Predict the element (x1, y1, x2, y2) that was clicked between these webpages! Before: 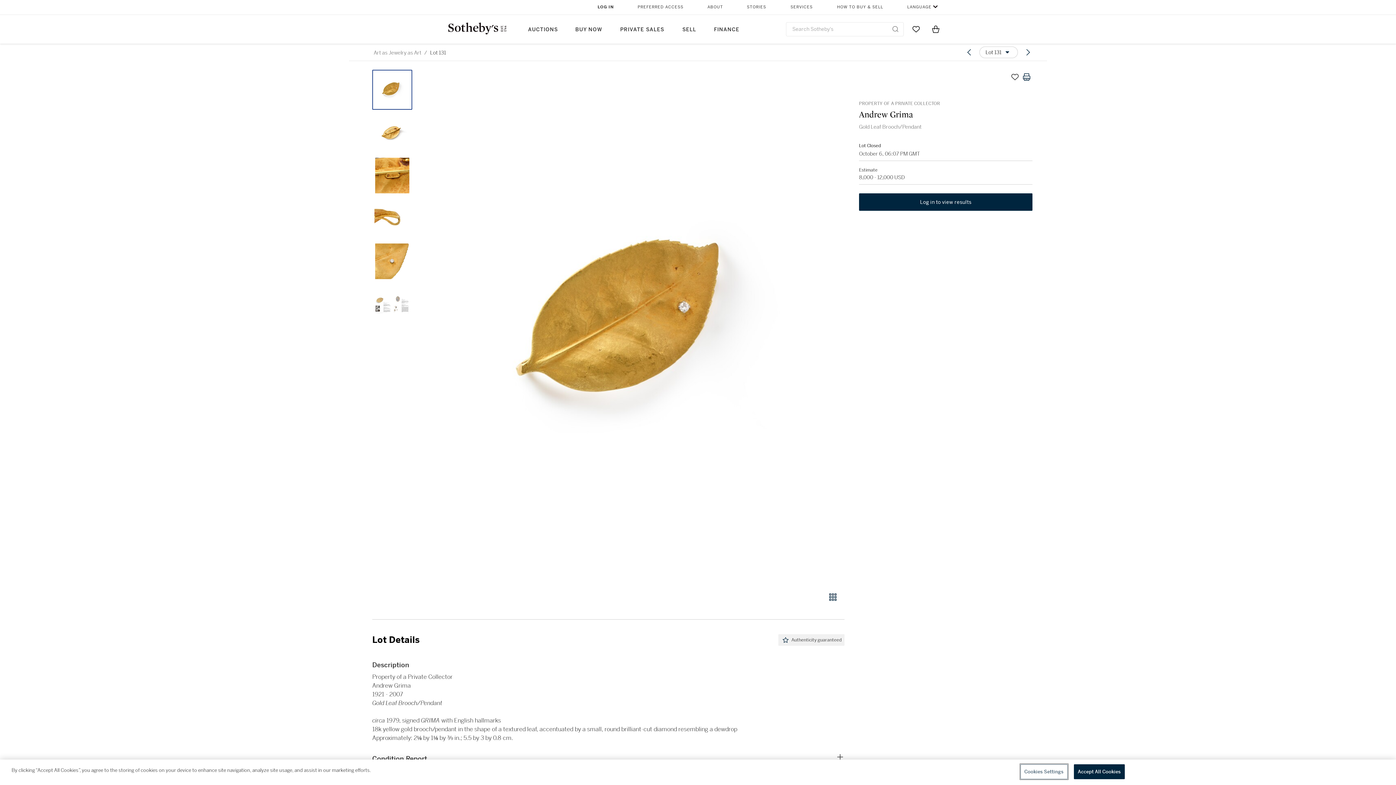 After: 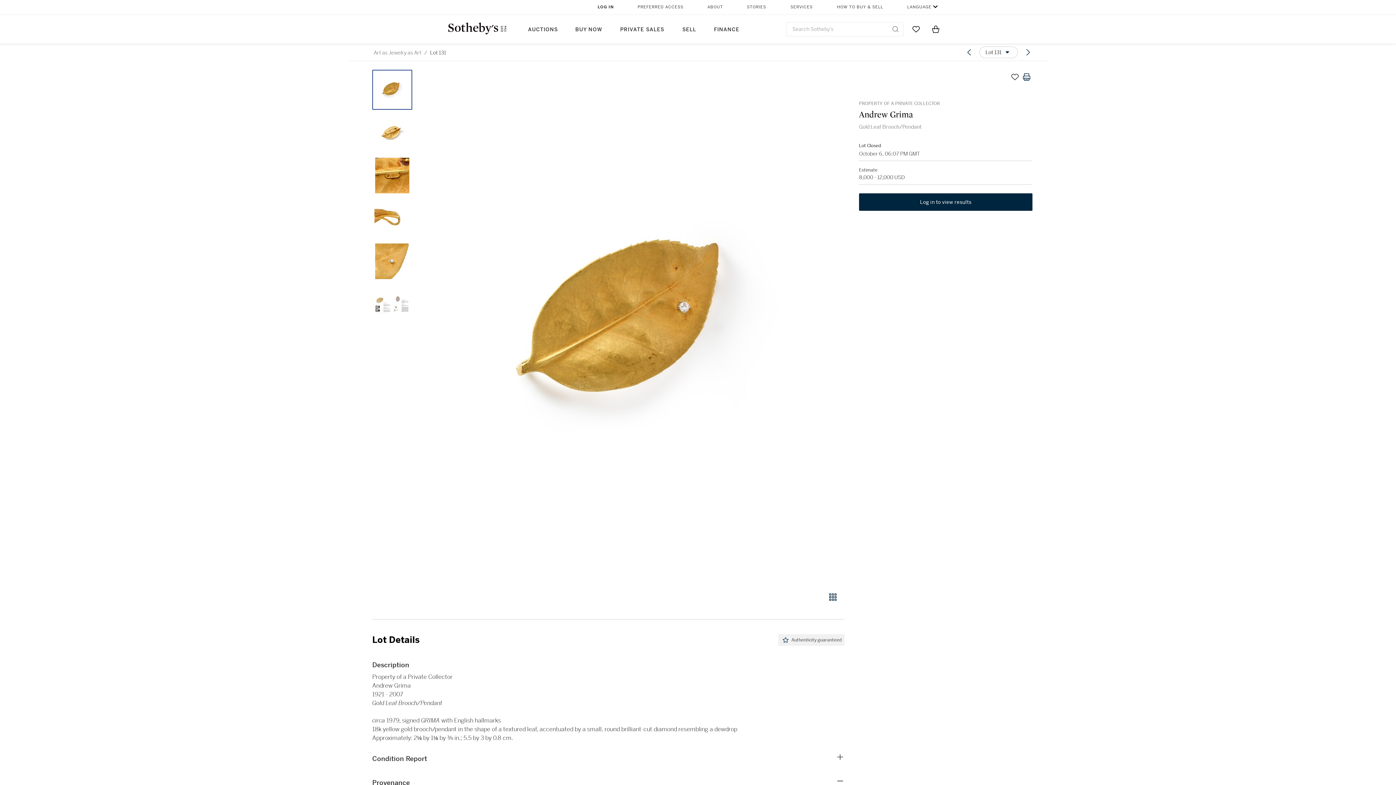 Action: bbox: (372, 69, 412, 109)